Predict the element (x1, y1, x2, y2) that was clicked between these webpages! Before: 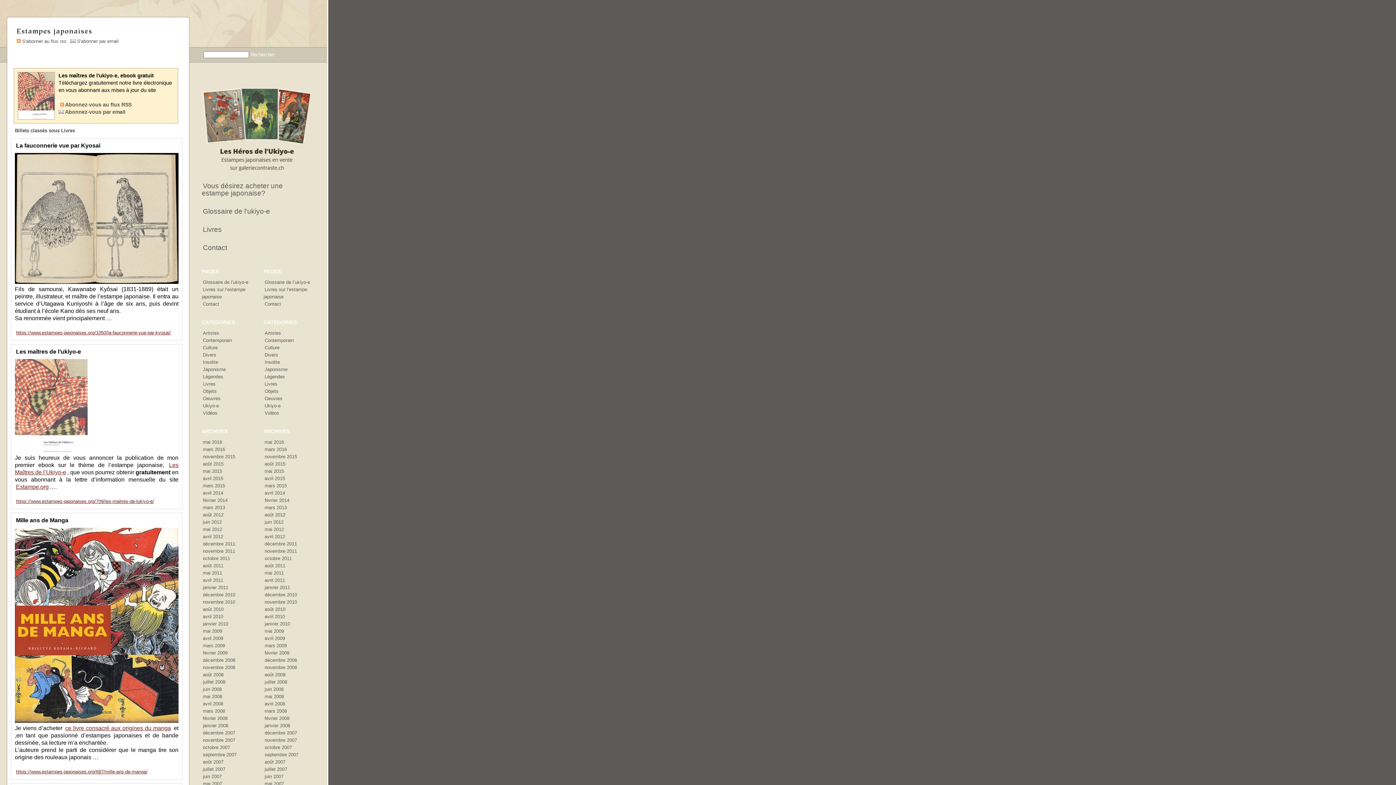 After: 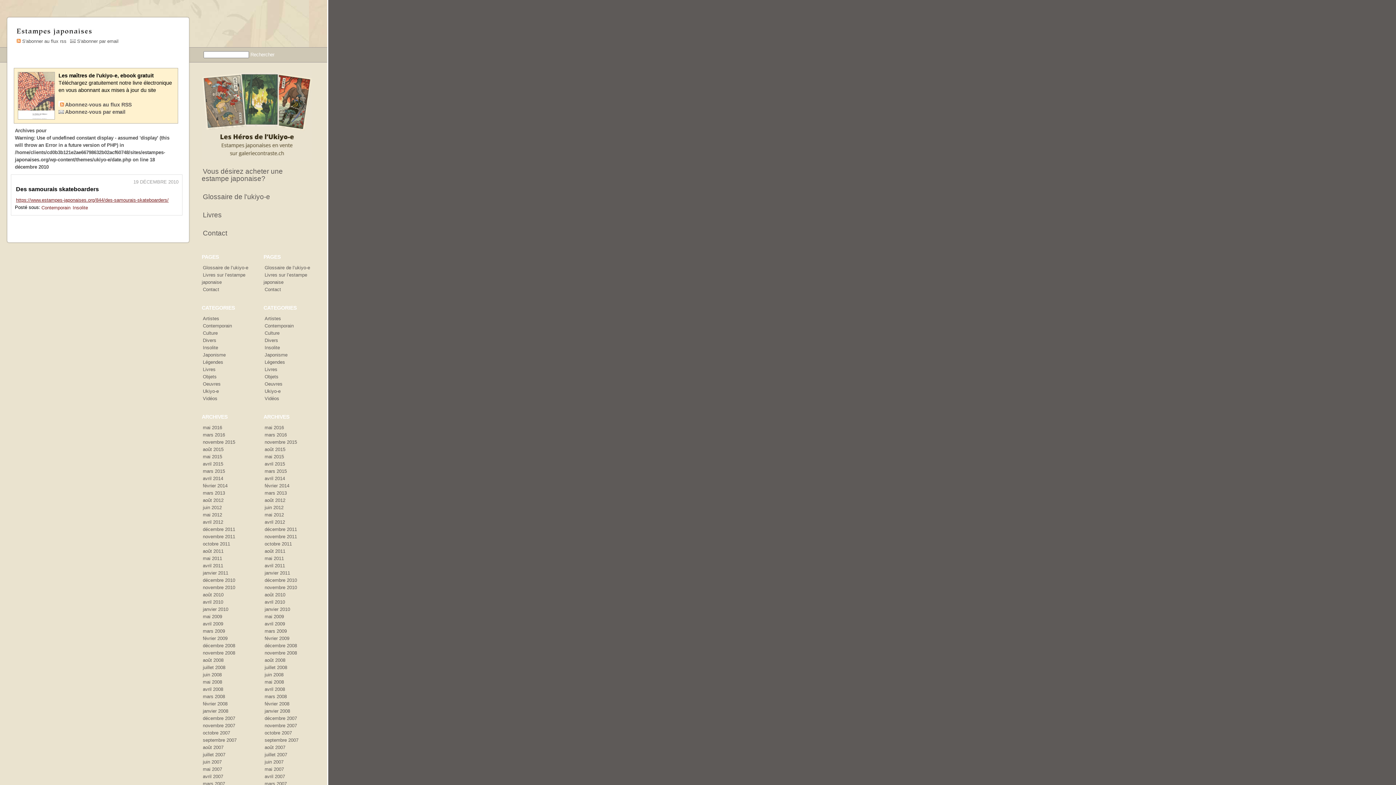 Action: label: décembre 2010 bbox: (201, 592, 236, 597)